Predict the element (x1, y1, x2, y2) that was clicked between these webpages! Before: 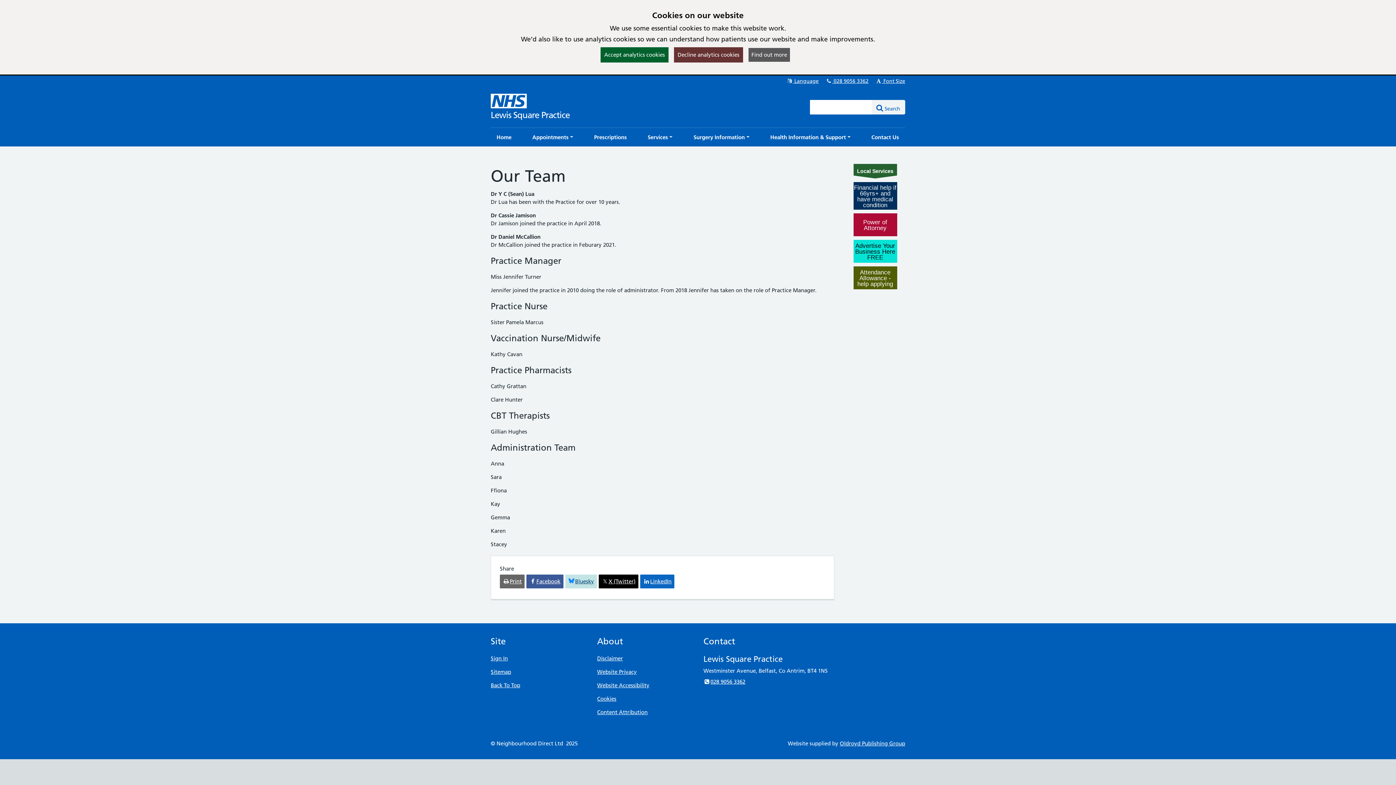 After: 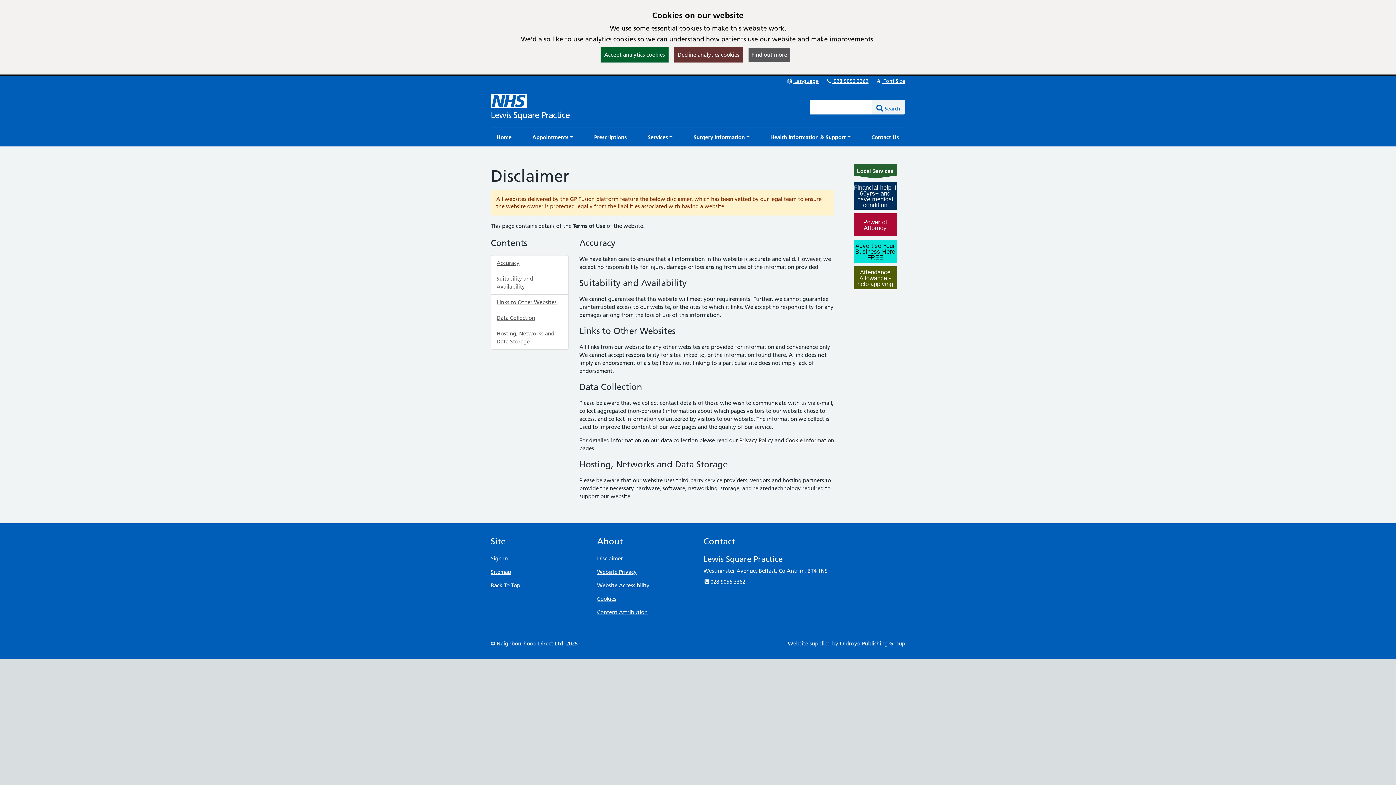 Action: label: Disclaimer bbox: (597, 655, 623, 662)